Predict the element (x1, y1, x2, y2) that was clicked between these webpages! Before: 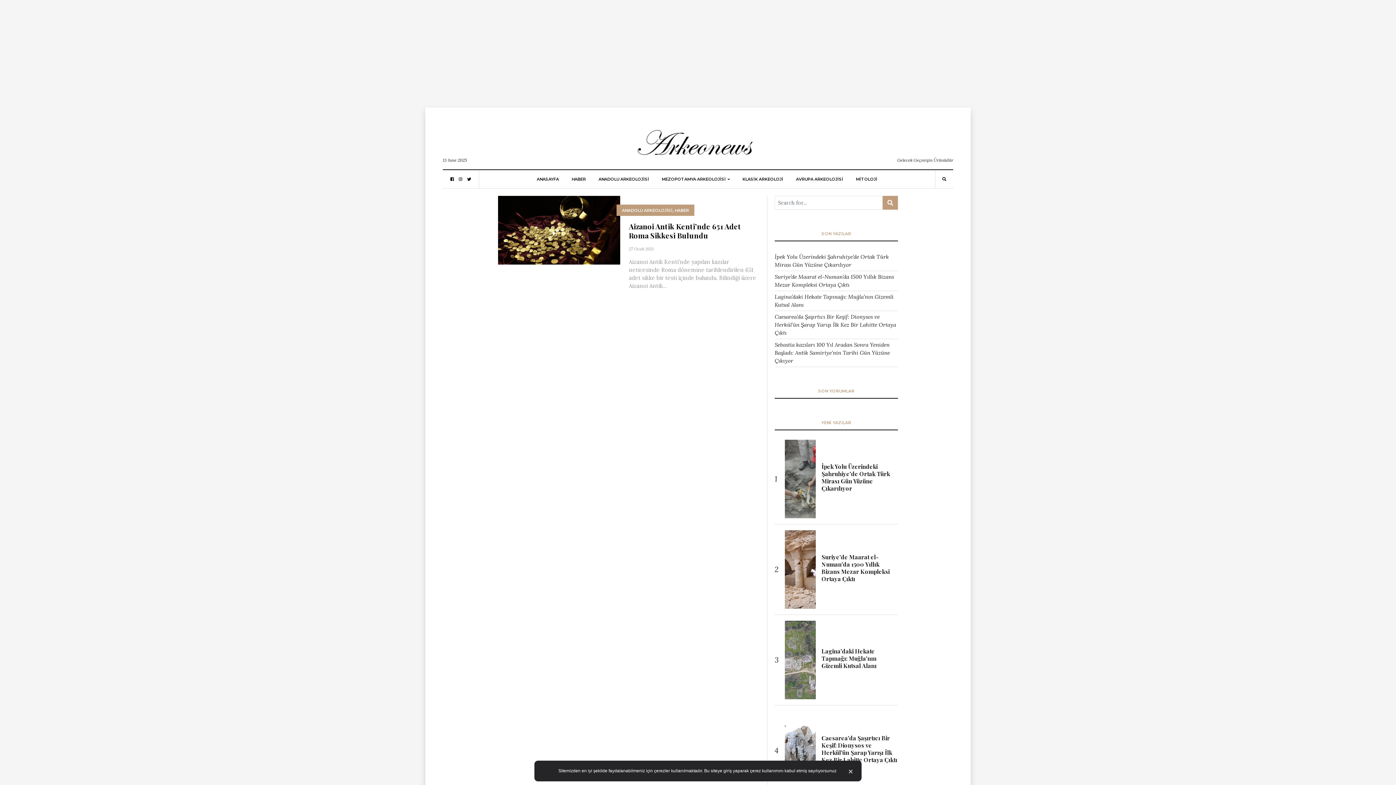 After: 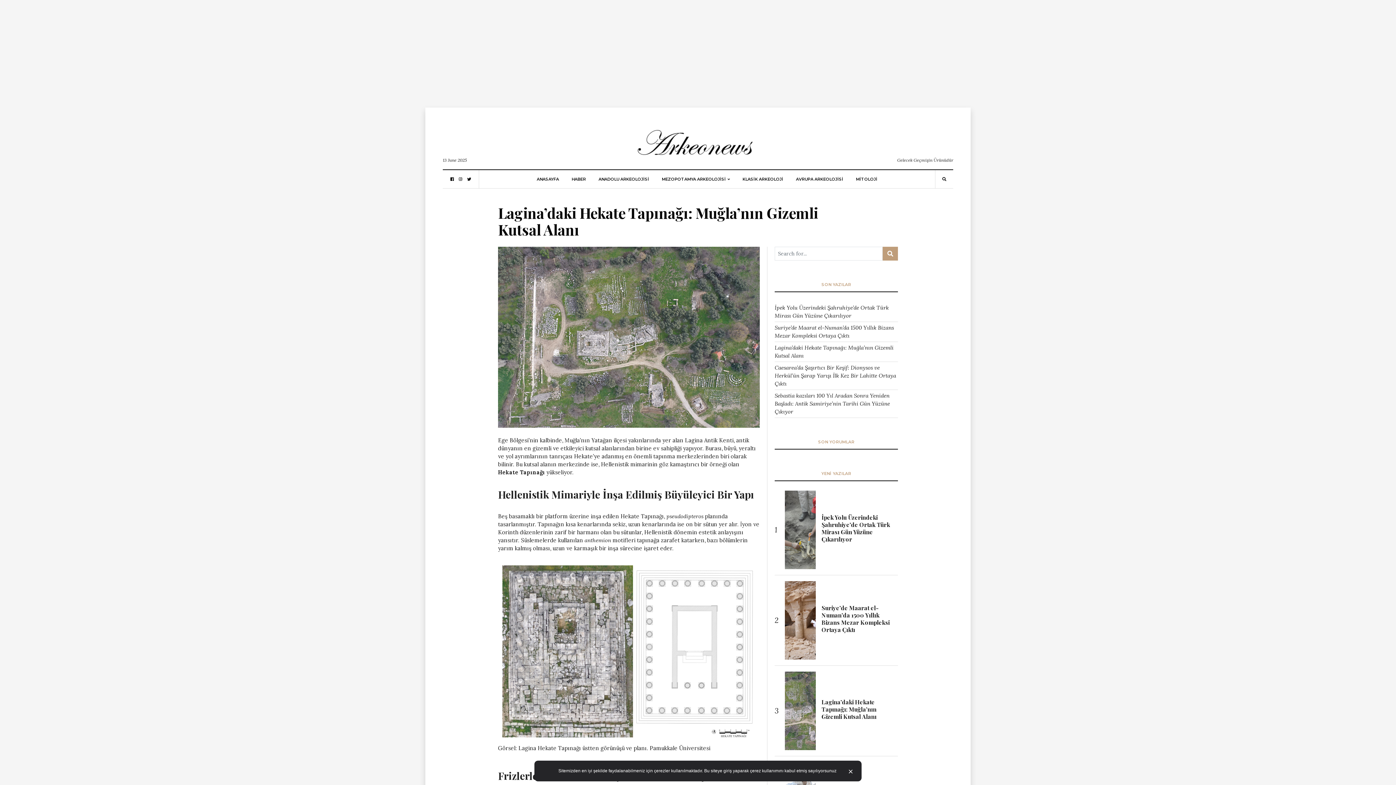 Action: label: Lagina’daki Hekate Tapınağı: Muğla’nın Gizemli Kutsal Alanı bbox: (774, 292, 898, 308)